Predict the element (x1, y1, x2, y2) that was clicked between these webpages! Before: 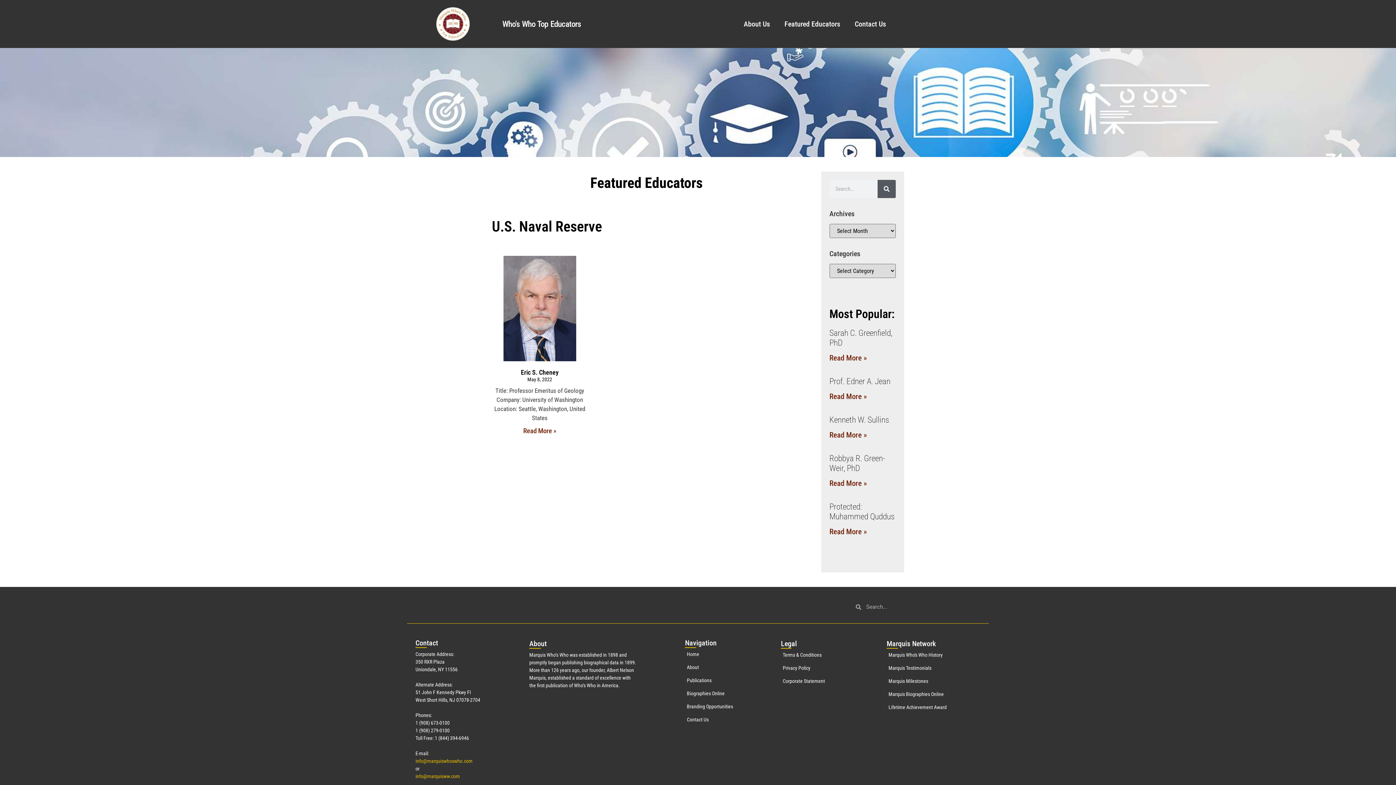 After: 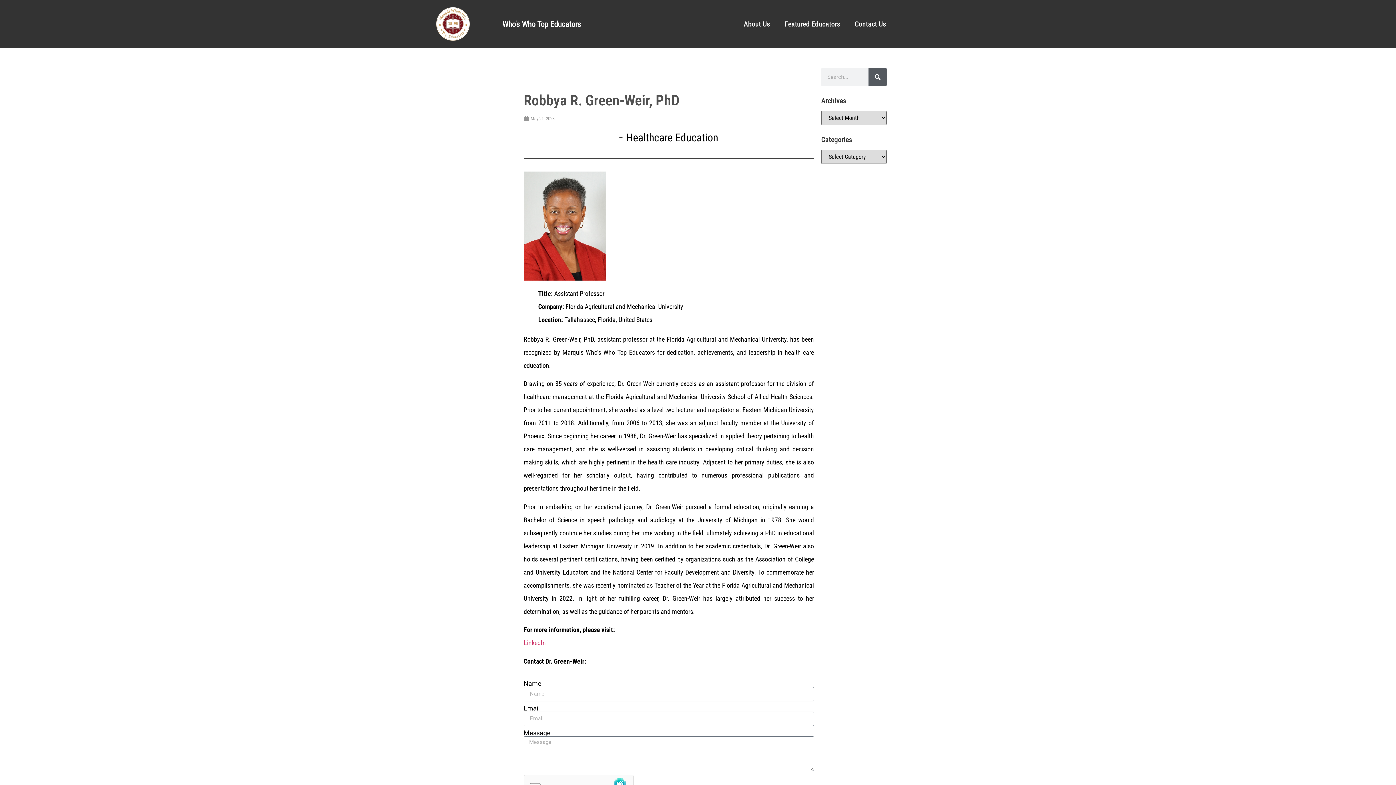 Action: label: Robbya R. Green-Weir, PhD bbox: (829, 453, 885, 473)